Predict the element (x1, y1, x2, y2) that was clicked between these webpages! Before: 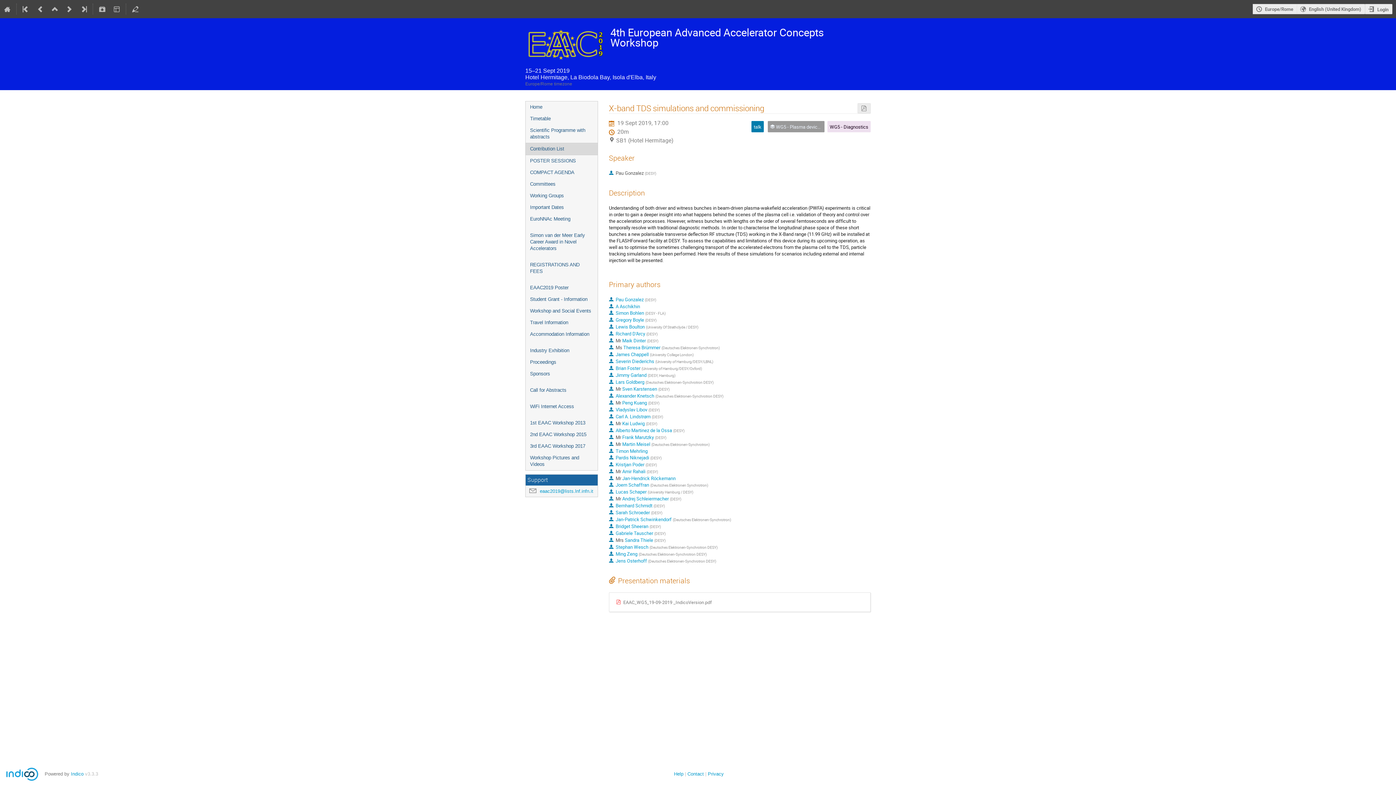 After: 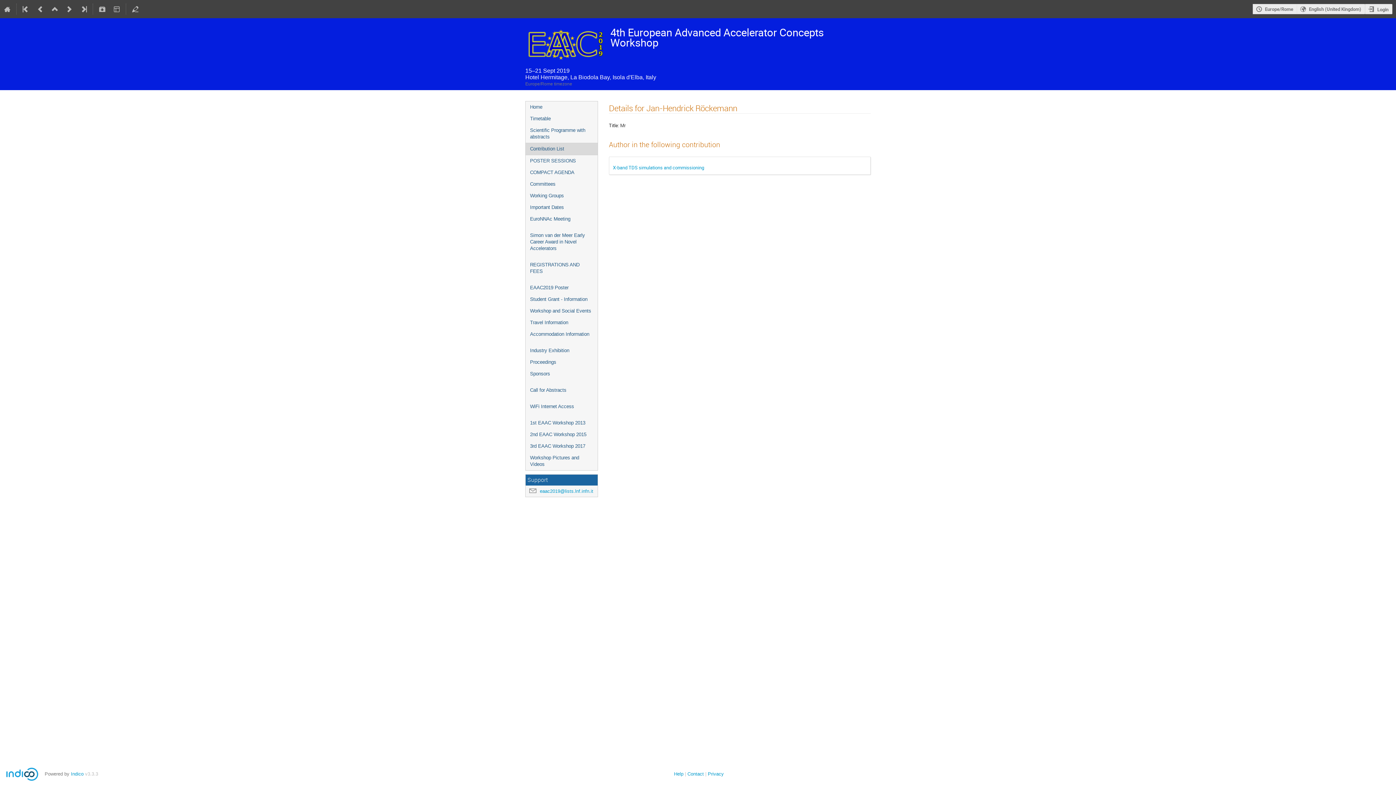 Action: bbox: (622, 475, 675, 481) label: Jan-Hendrick Röckemann